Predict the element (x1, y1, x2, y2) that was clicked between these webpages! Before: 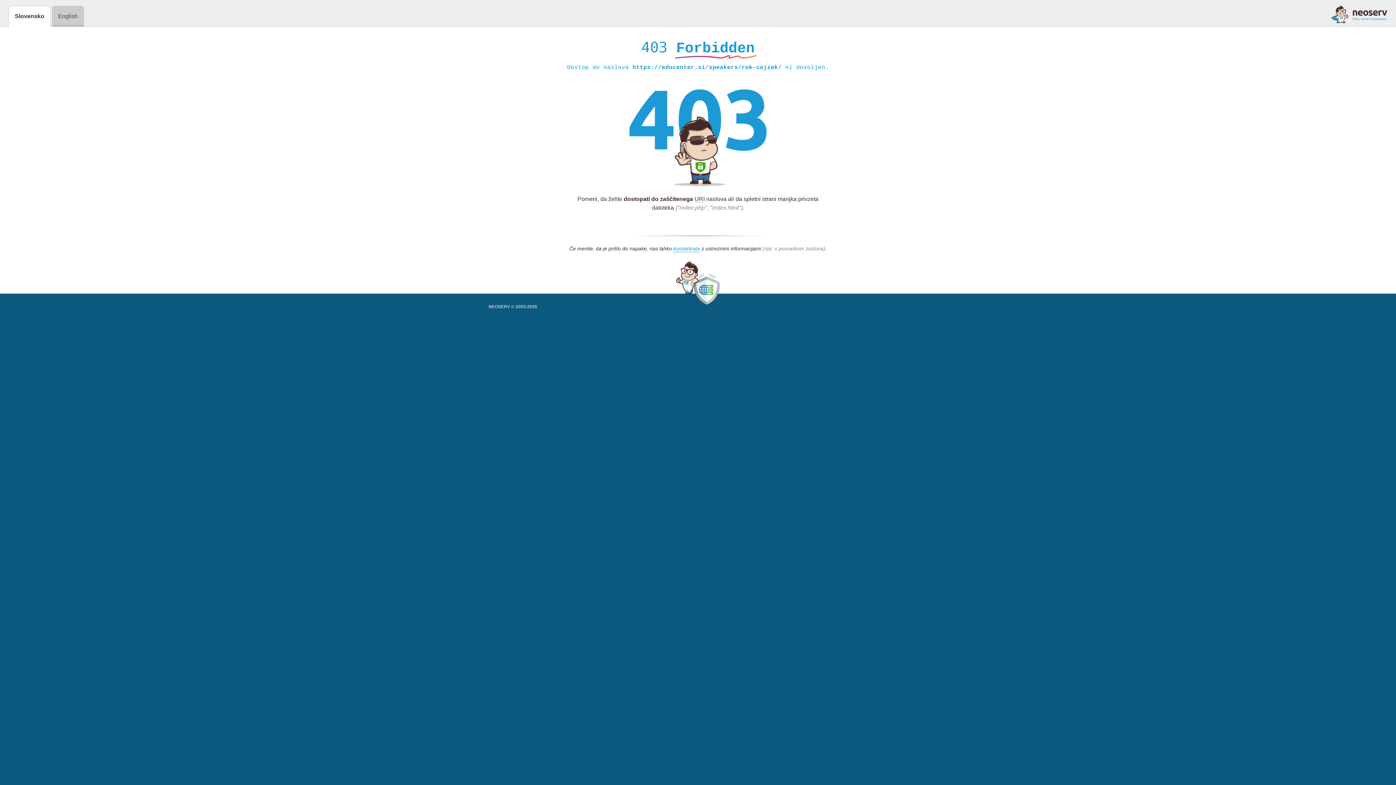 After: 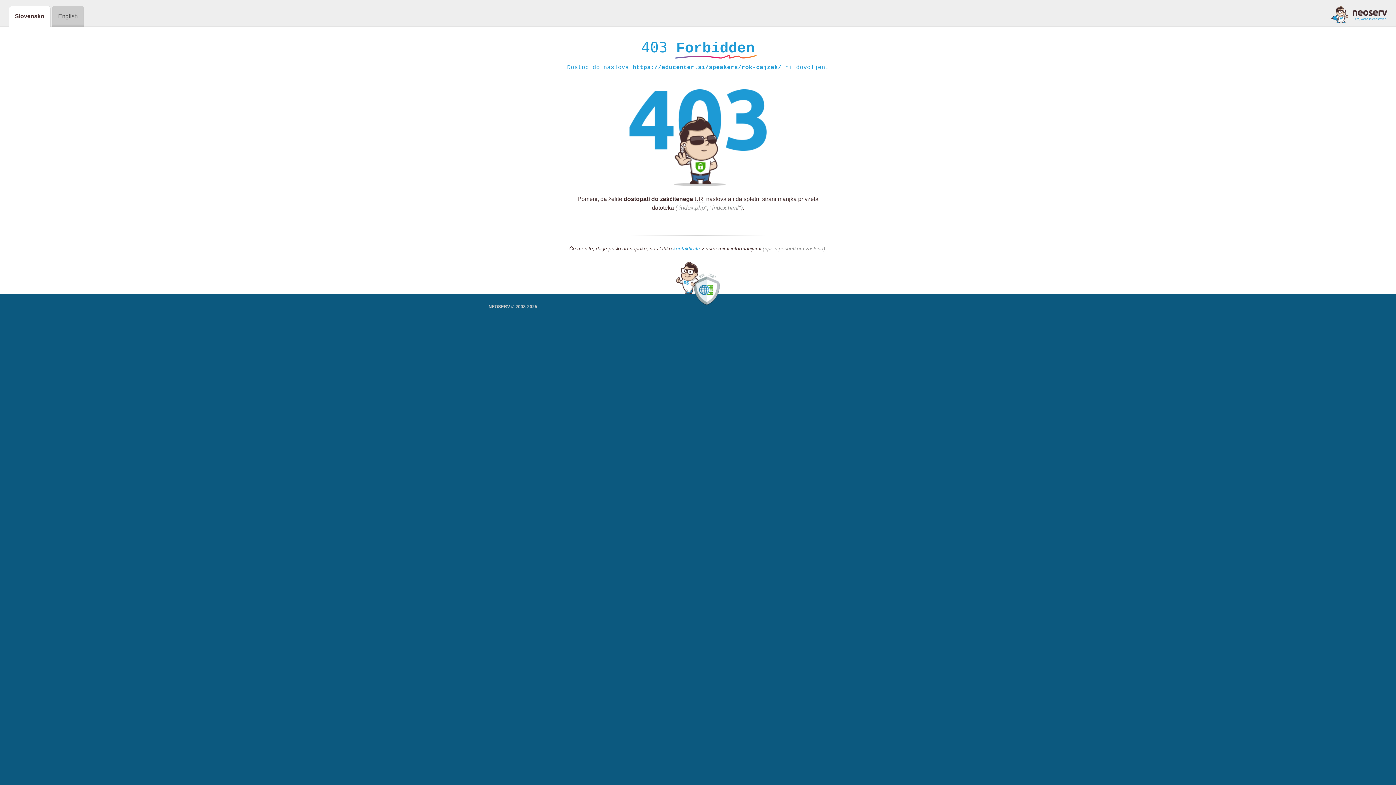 Action: bbox: (1331, 5, 1387, 23)